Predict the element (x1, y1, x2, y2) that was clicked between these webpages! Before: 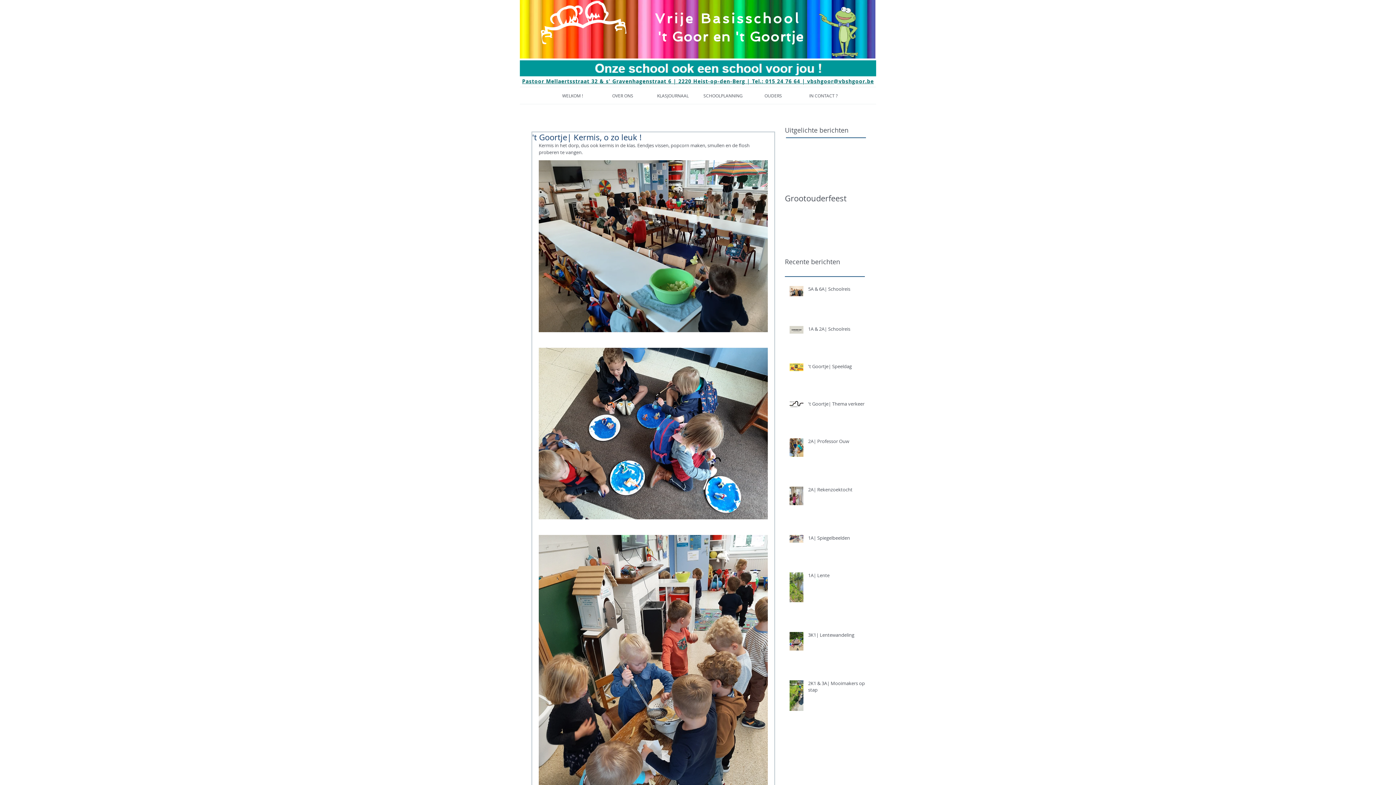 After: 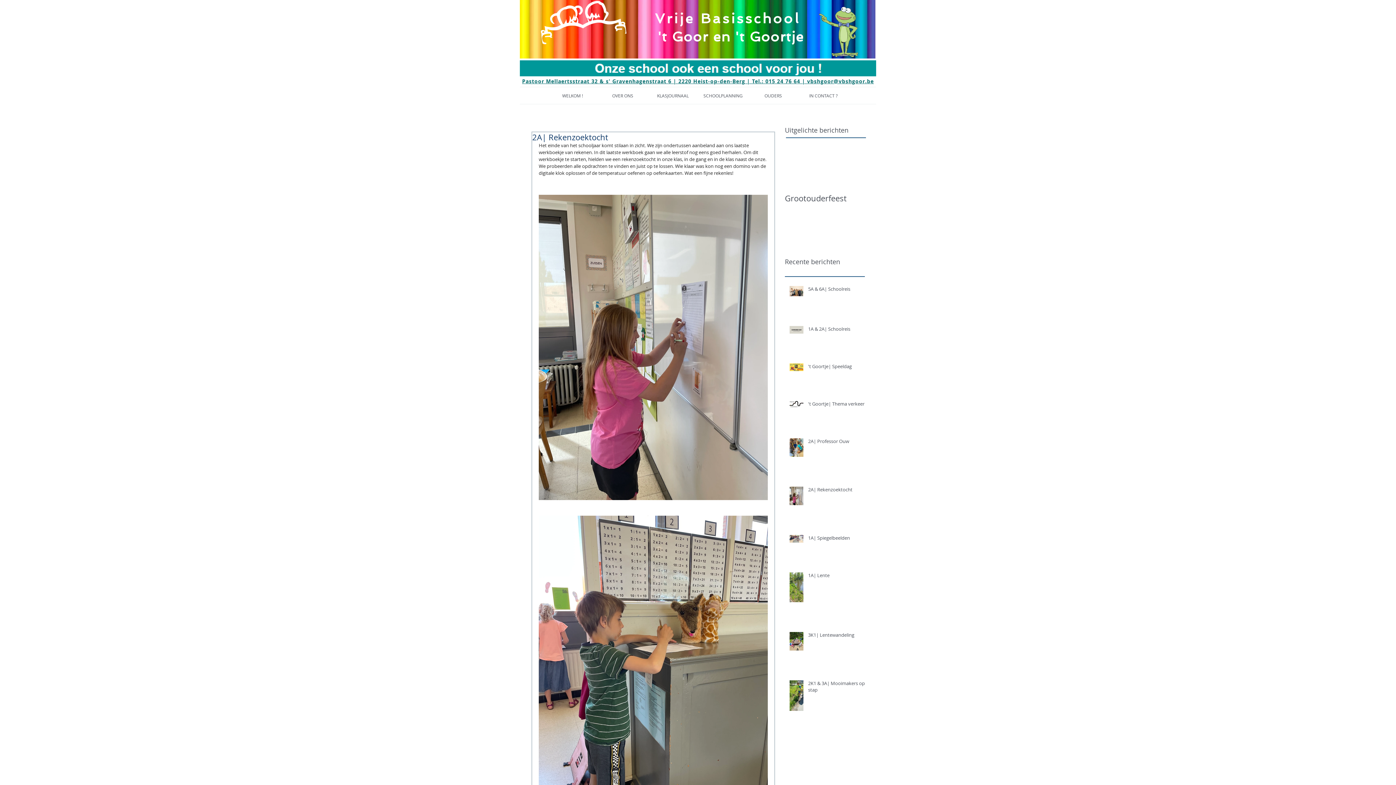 Action: label: 2A| Rekenzoektocht bbox: (808, 486, 869, 495)